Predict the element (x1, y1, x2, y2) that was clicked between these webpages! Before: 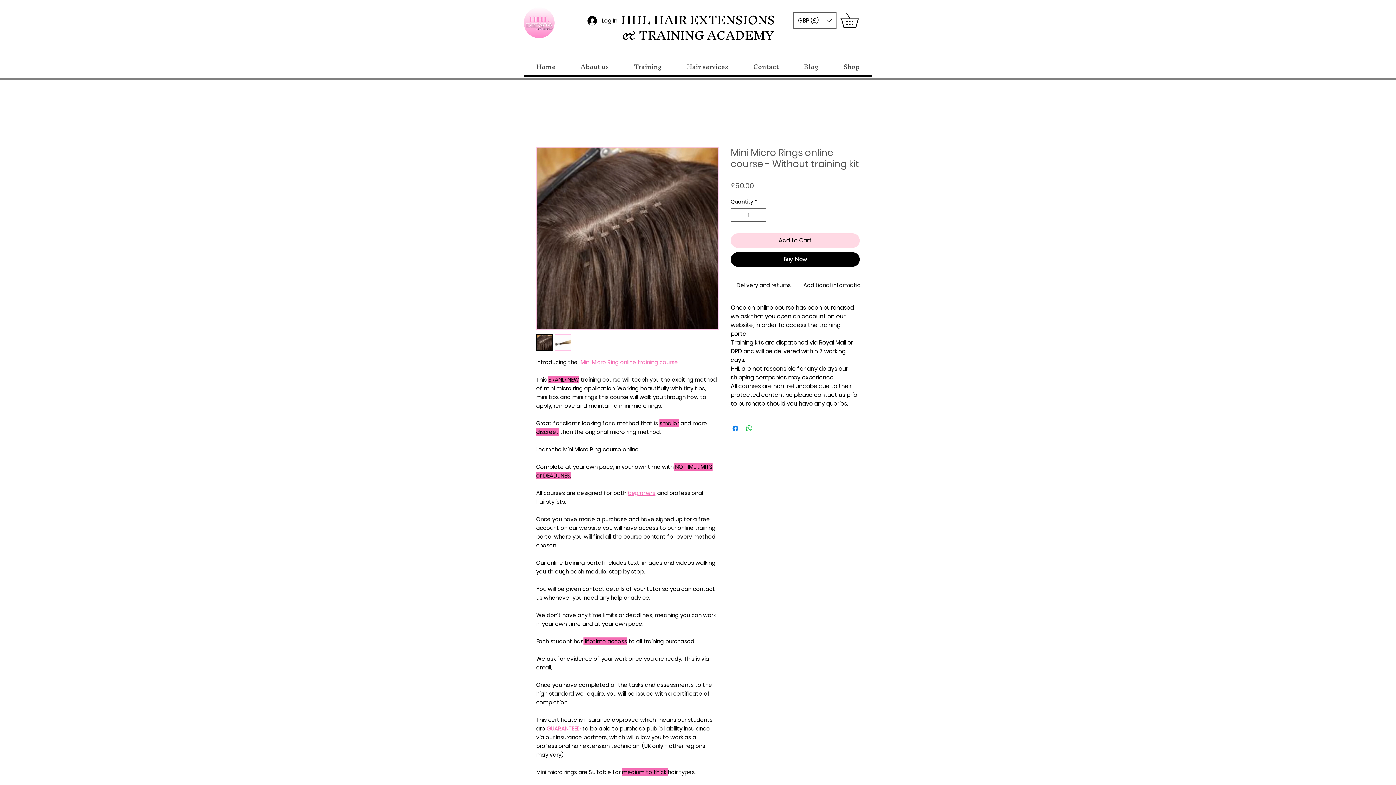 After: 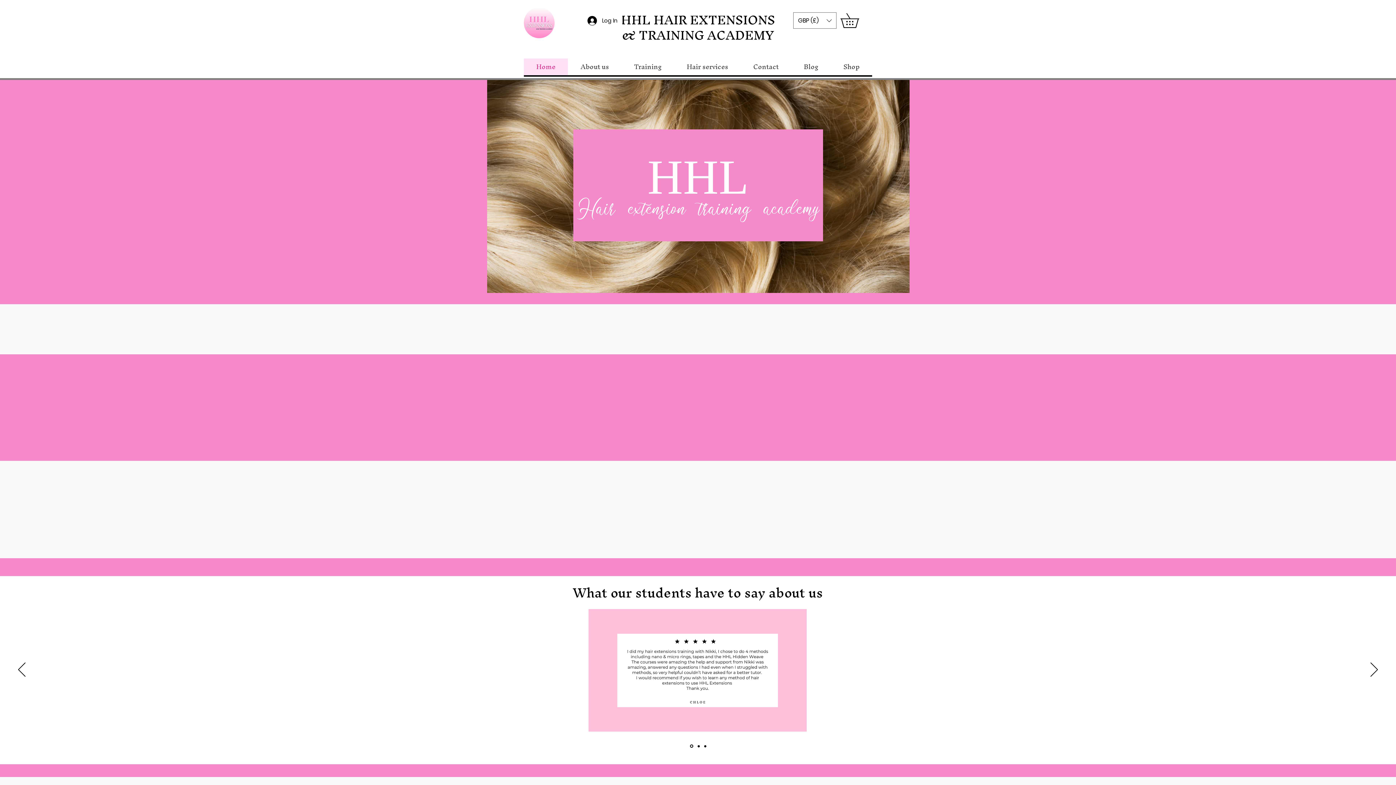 Action: bbox: (524, 58, 568, 75) label: Home